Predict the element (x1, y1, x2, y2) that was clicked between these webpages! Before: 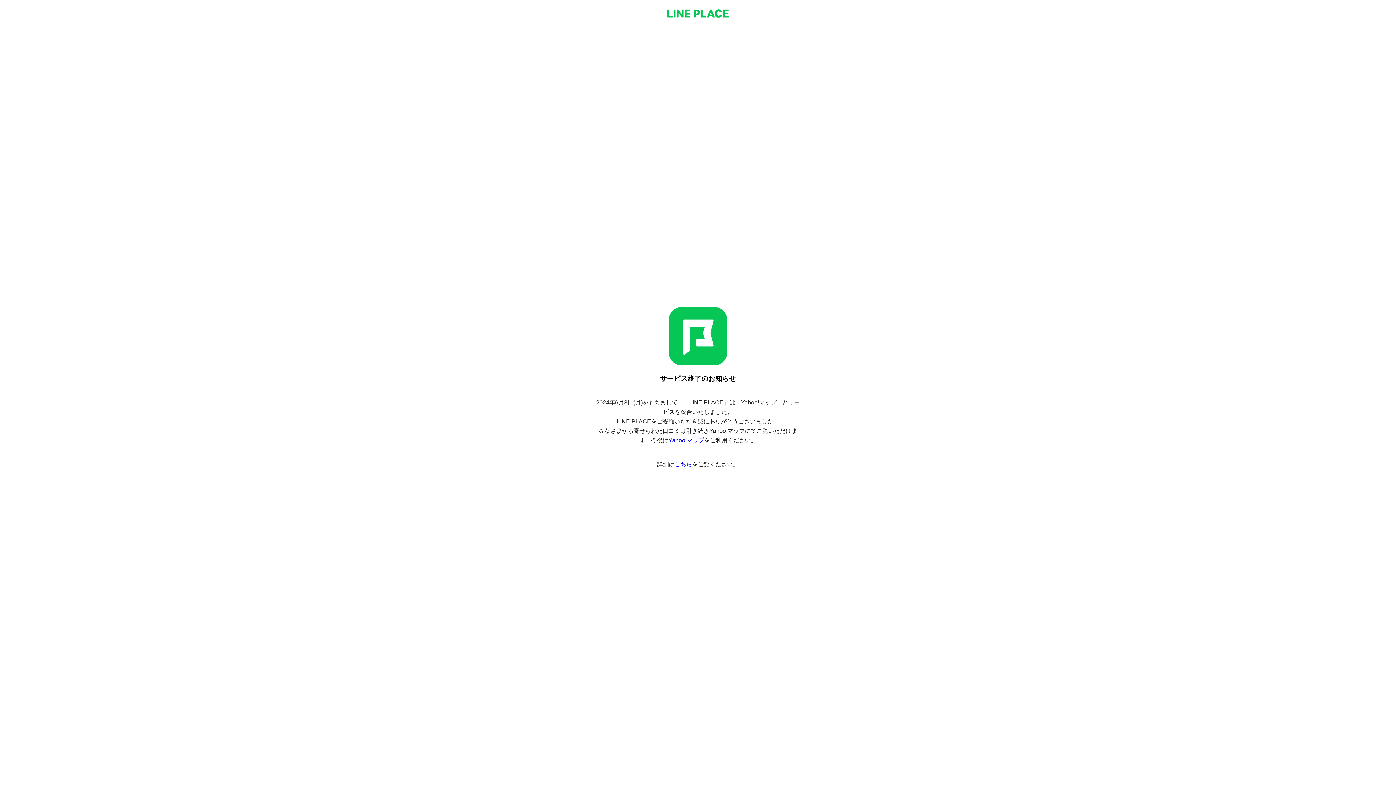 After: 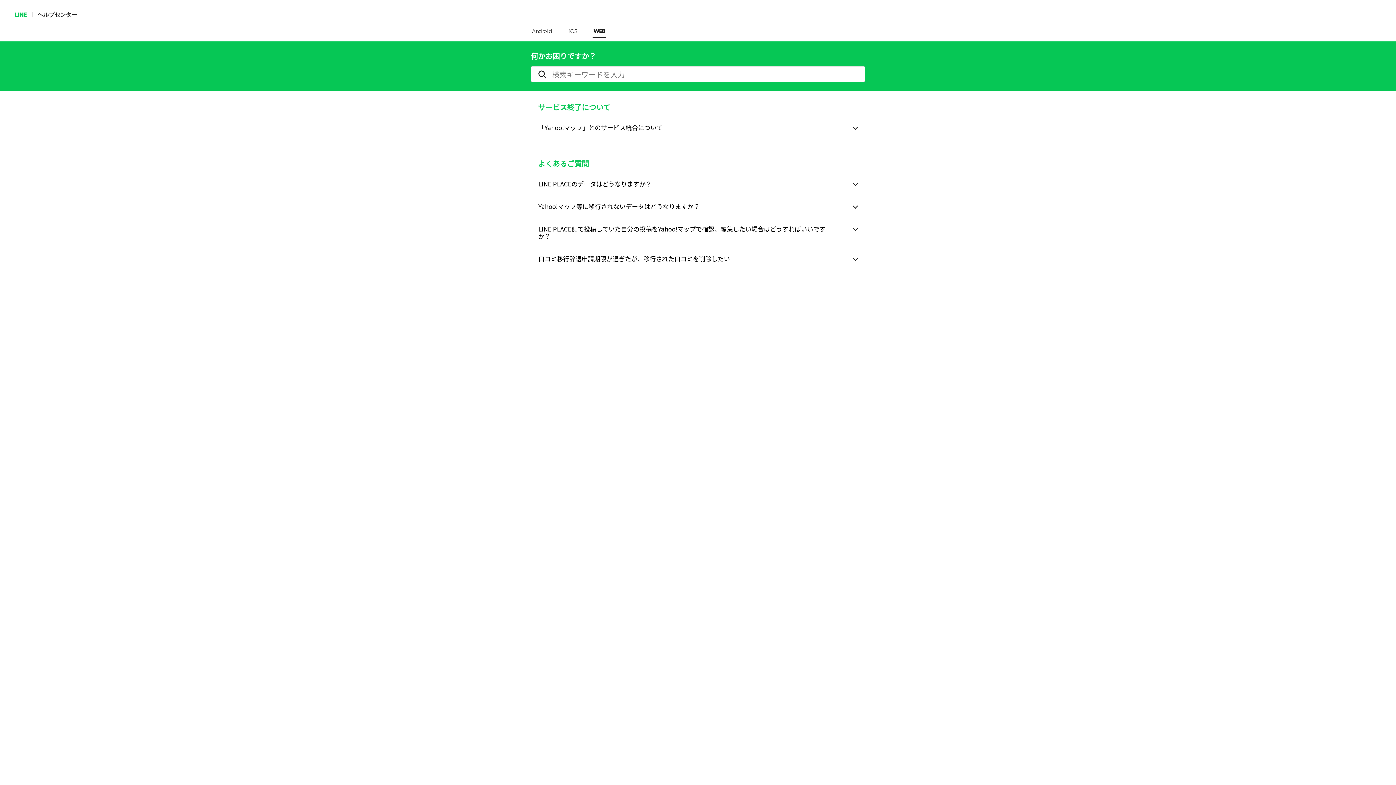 Action: bbox: (674, 461, 692, 467) label: こちら